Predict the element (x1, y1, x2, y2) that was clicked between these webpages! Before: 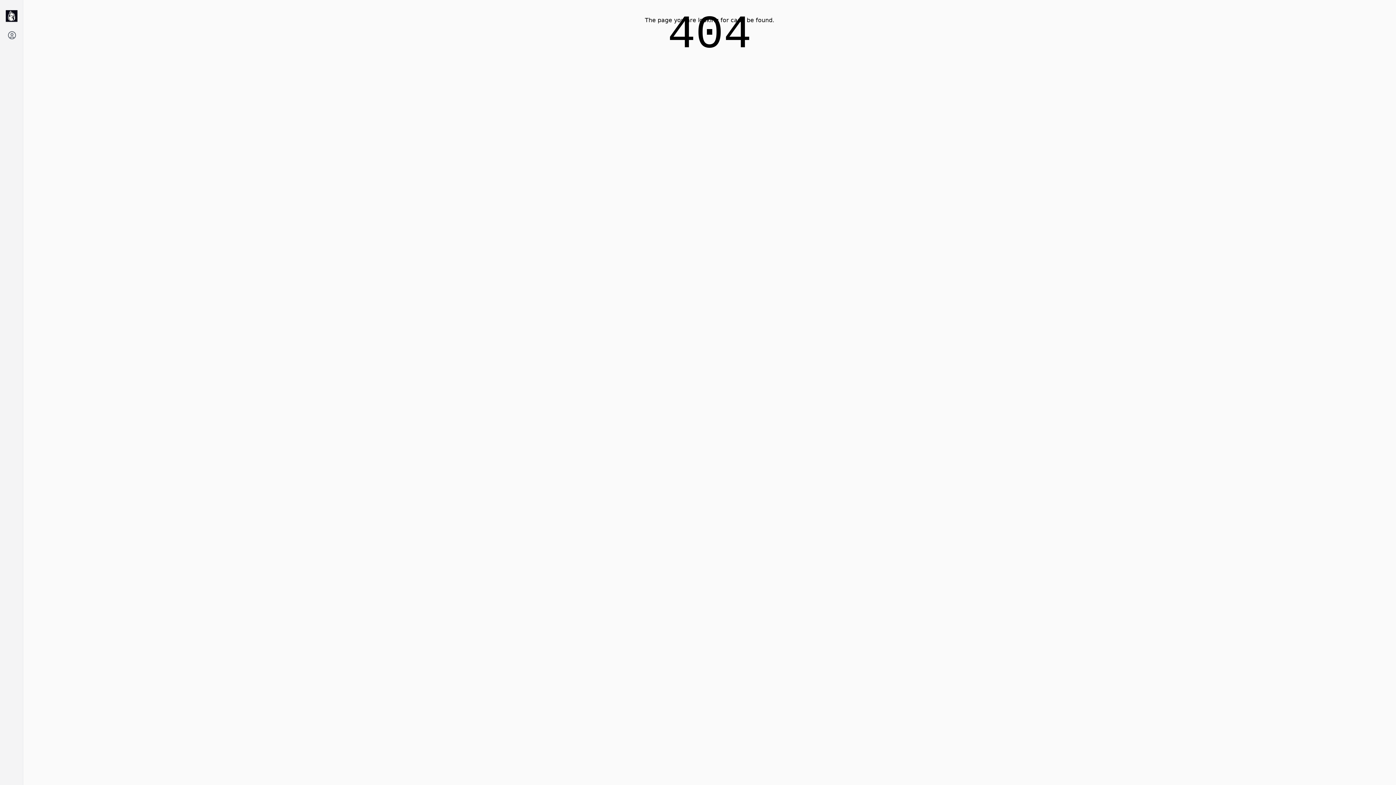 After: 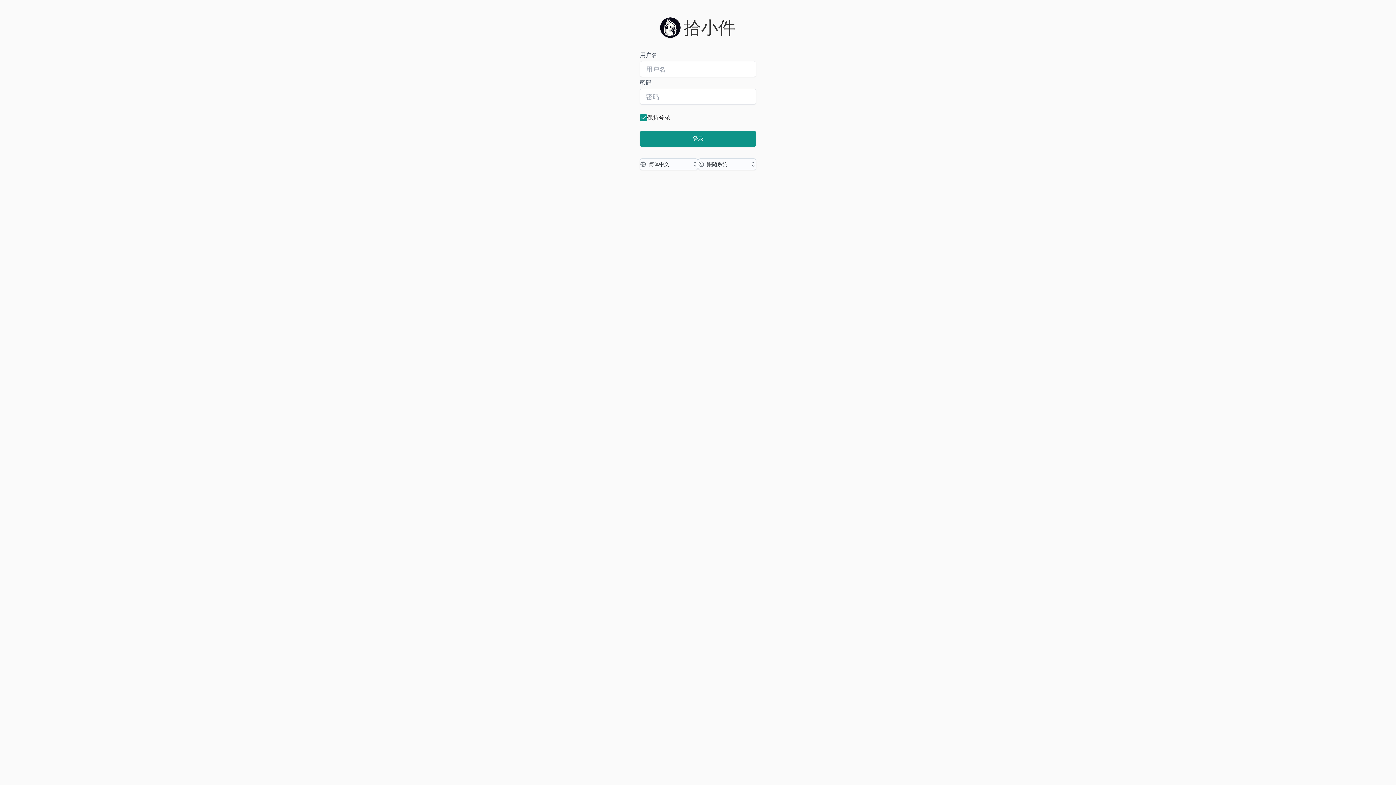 Action: bbox: (4, 27, 19, 42)